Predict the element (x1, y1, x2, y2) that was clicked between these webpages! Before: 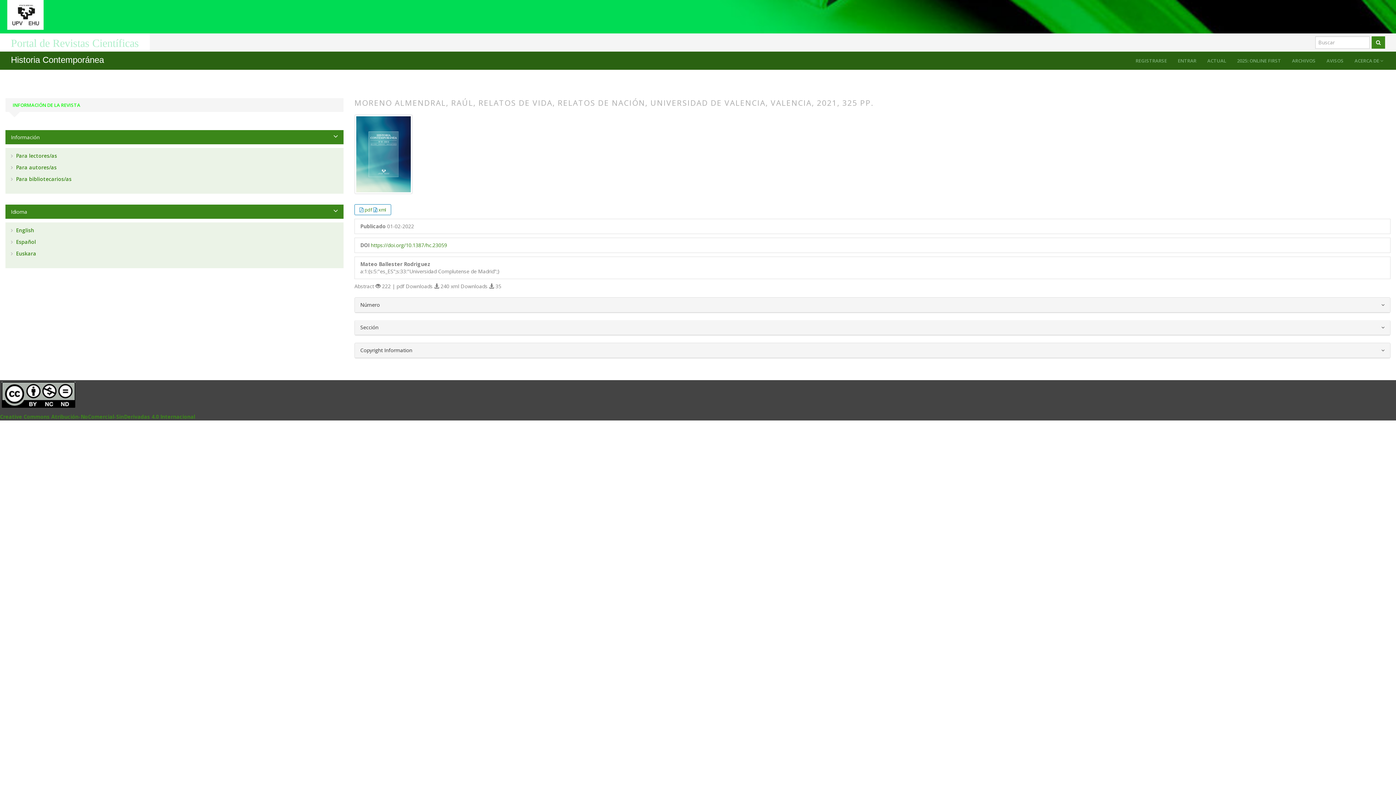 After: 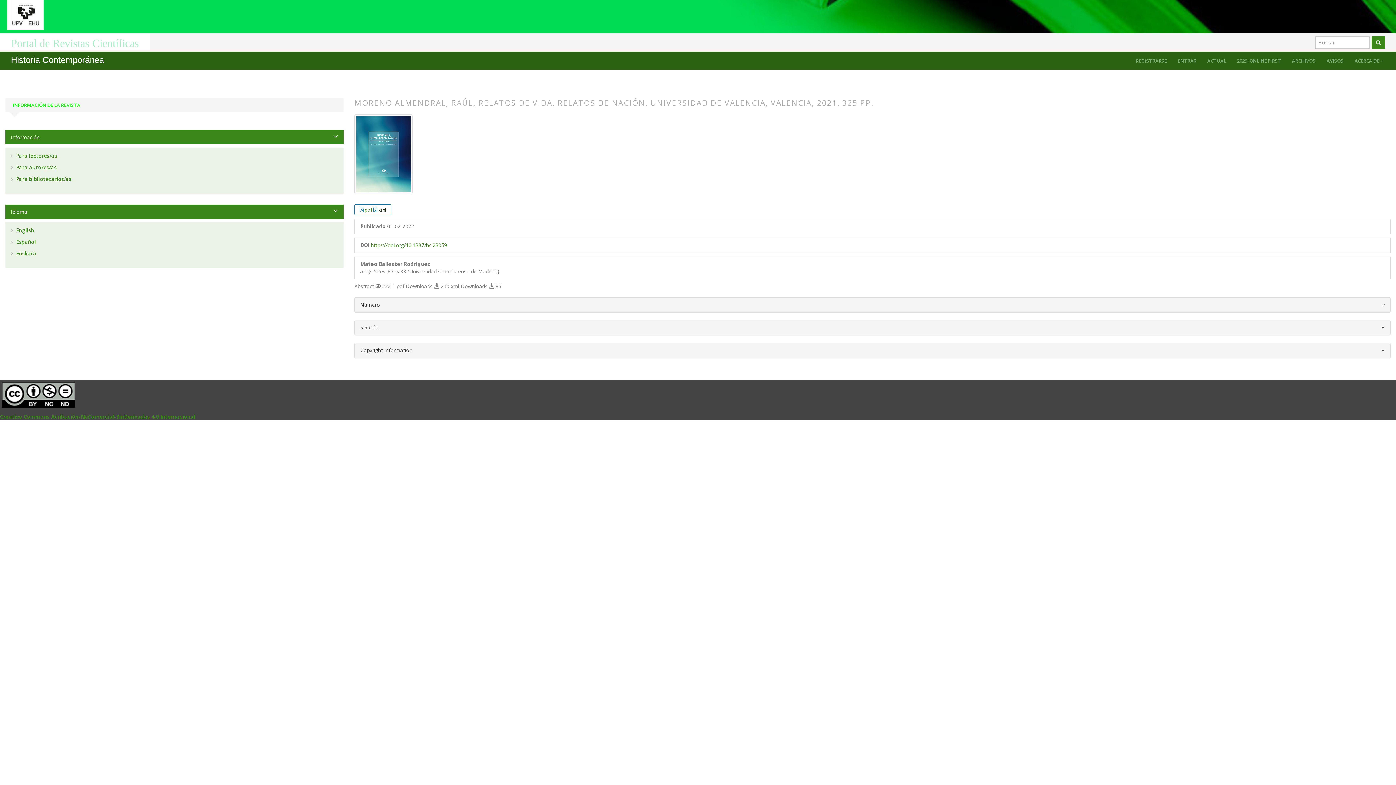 Action: label: xml bbox: (378, 206, 386, 213)